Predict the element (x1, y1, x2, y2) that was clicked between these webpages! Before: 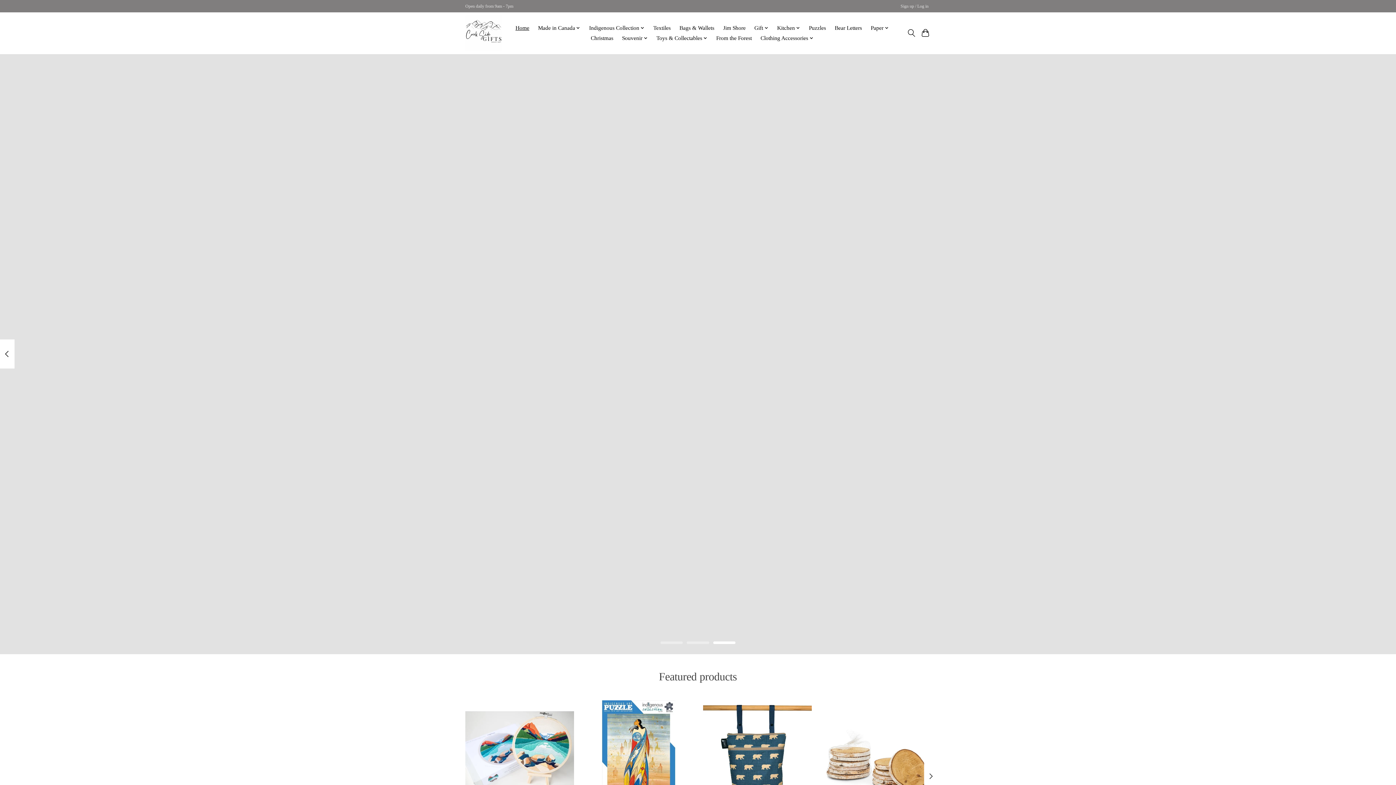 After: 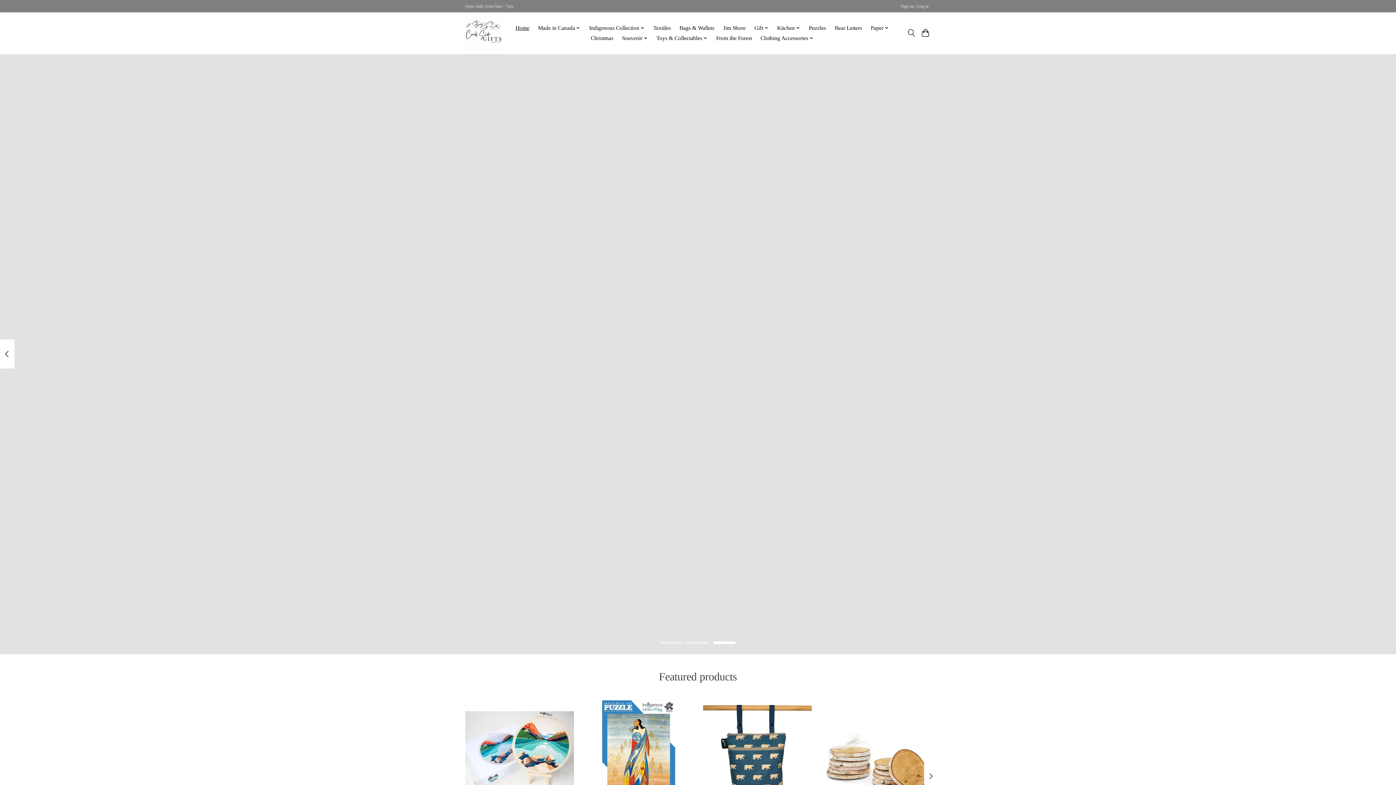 Action: bbox: (713, 641, 735, 644)